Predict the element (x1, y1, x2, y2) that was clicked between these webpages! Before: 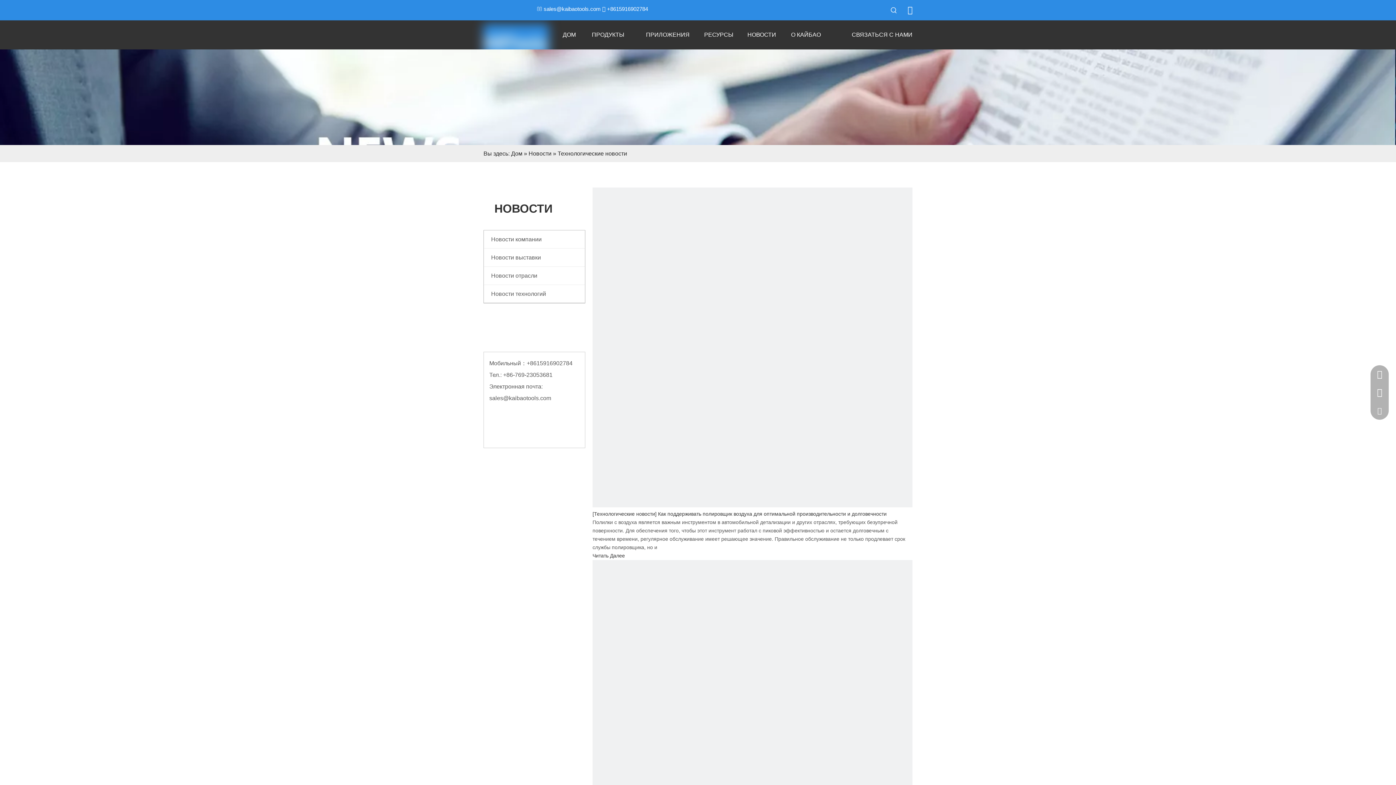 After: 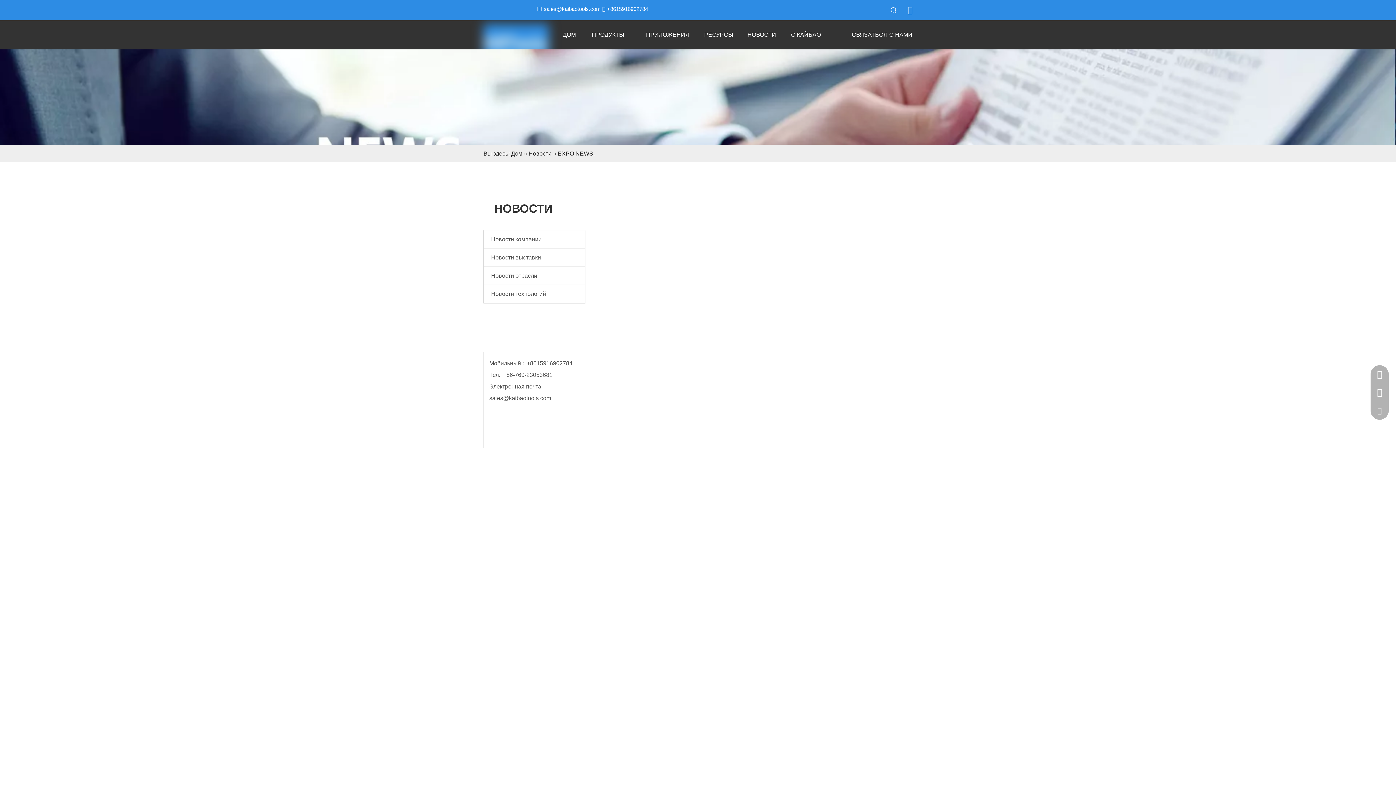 Action: bbox: (484, 248, 585, 266) label: Новости выставки